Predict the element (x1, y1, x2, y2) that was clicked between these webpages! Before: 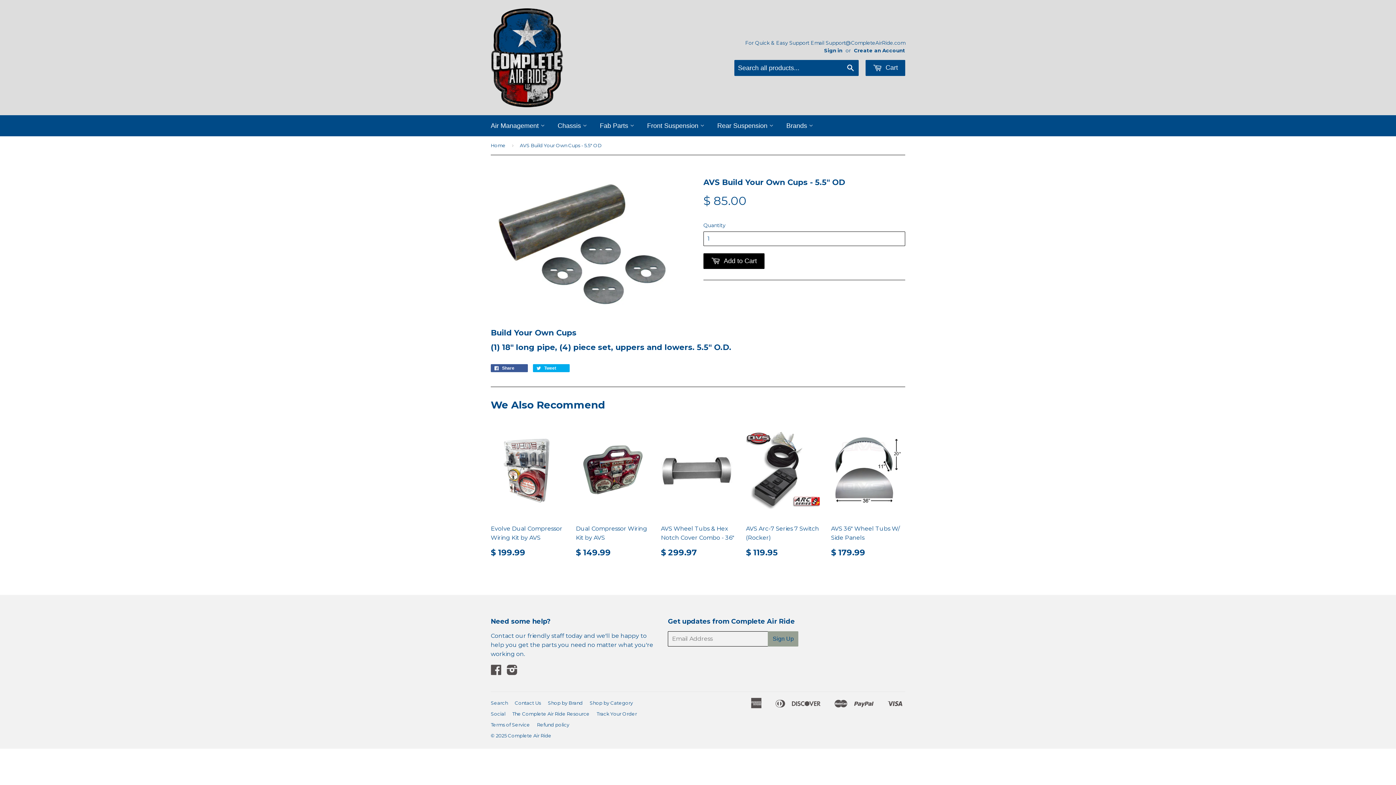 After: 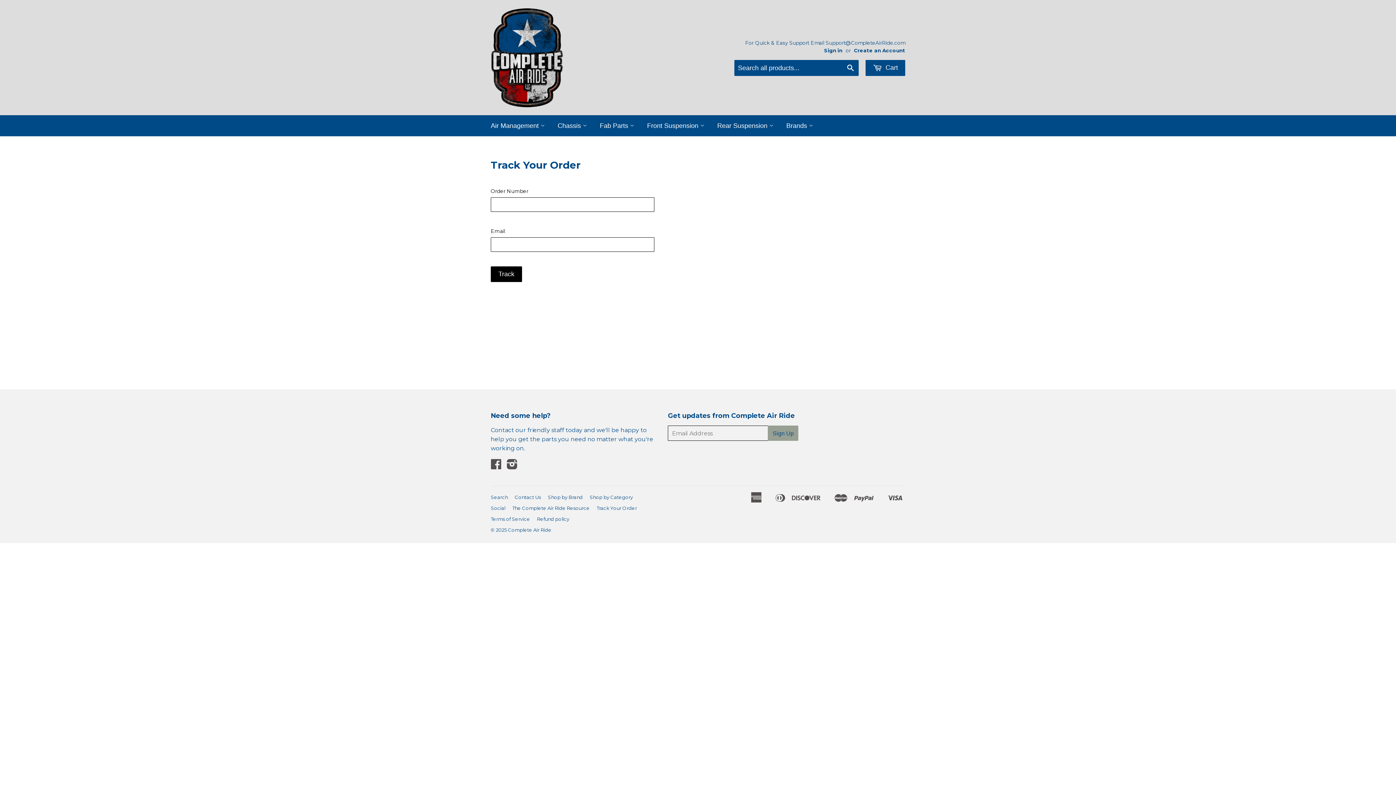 Action: label: Track Your Order bbox: (596, 711, 637, 716)